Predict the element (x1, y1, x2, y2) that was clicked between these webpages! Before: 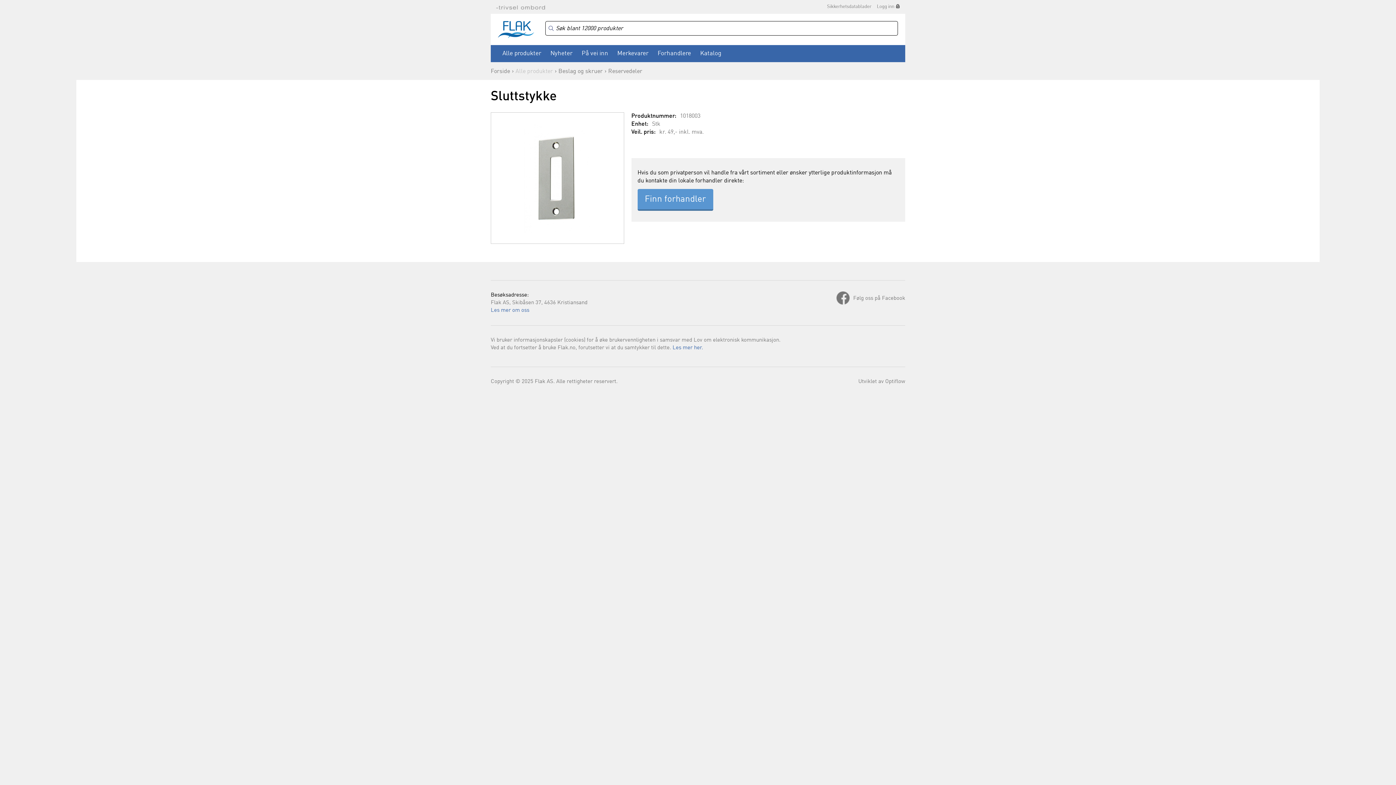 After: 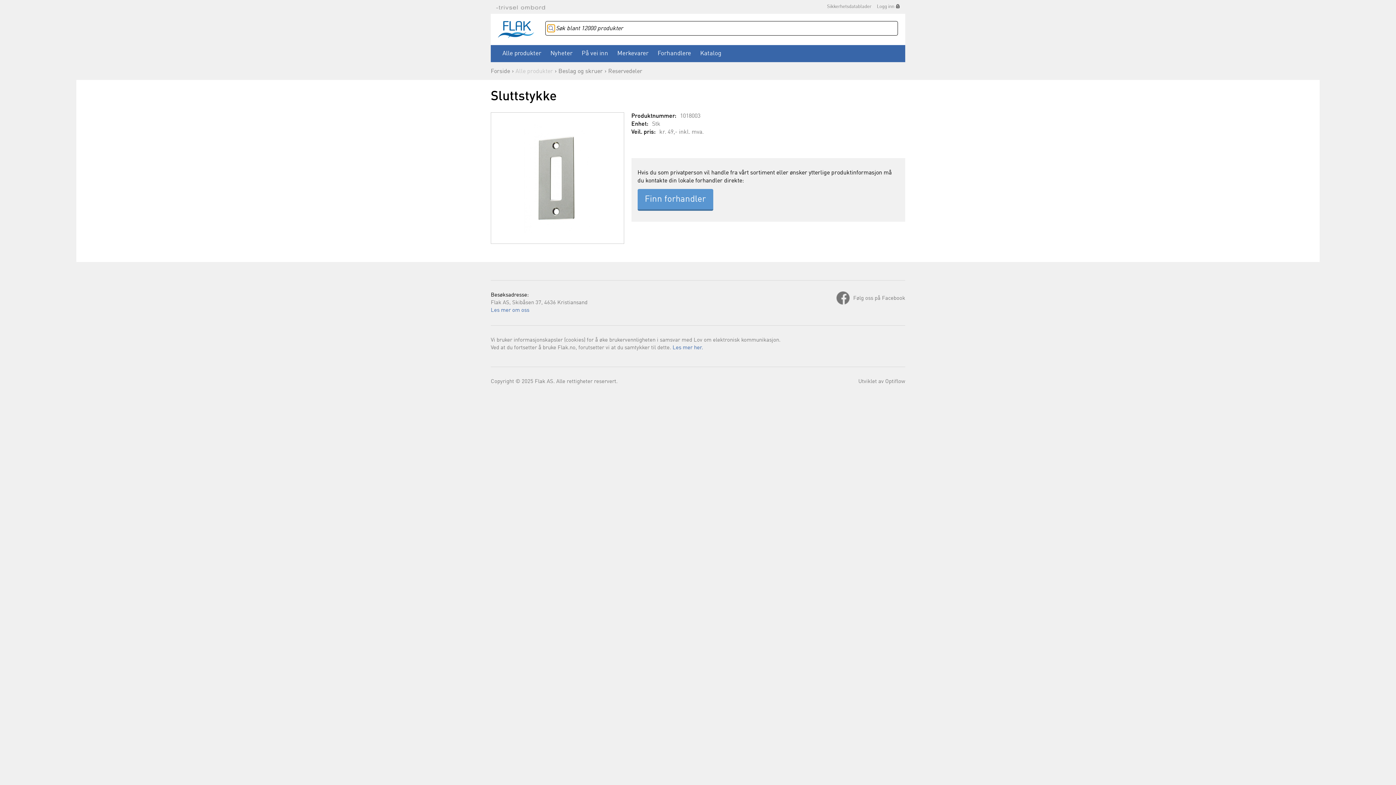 Action: bbox: (547, 24, 554, 32)